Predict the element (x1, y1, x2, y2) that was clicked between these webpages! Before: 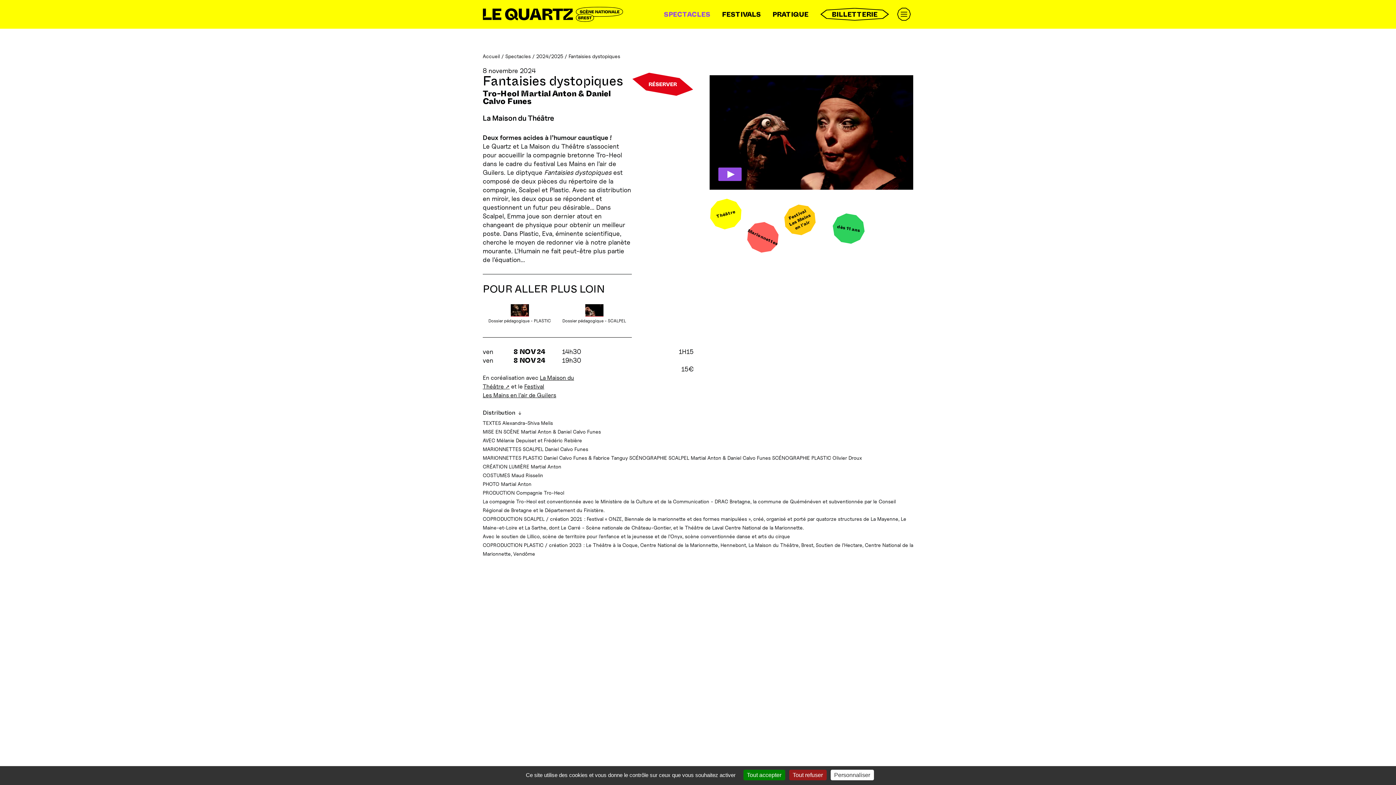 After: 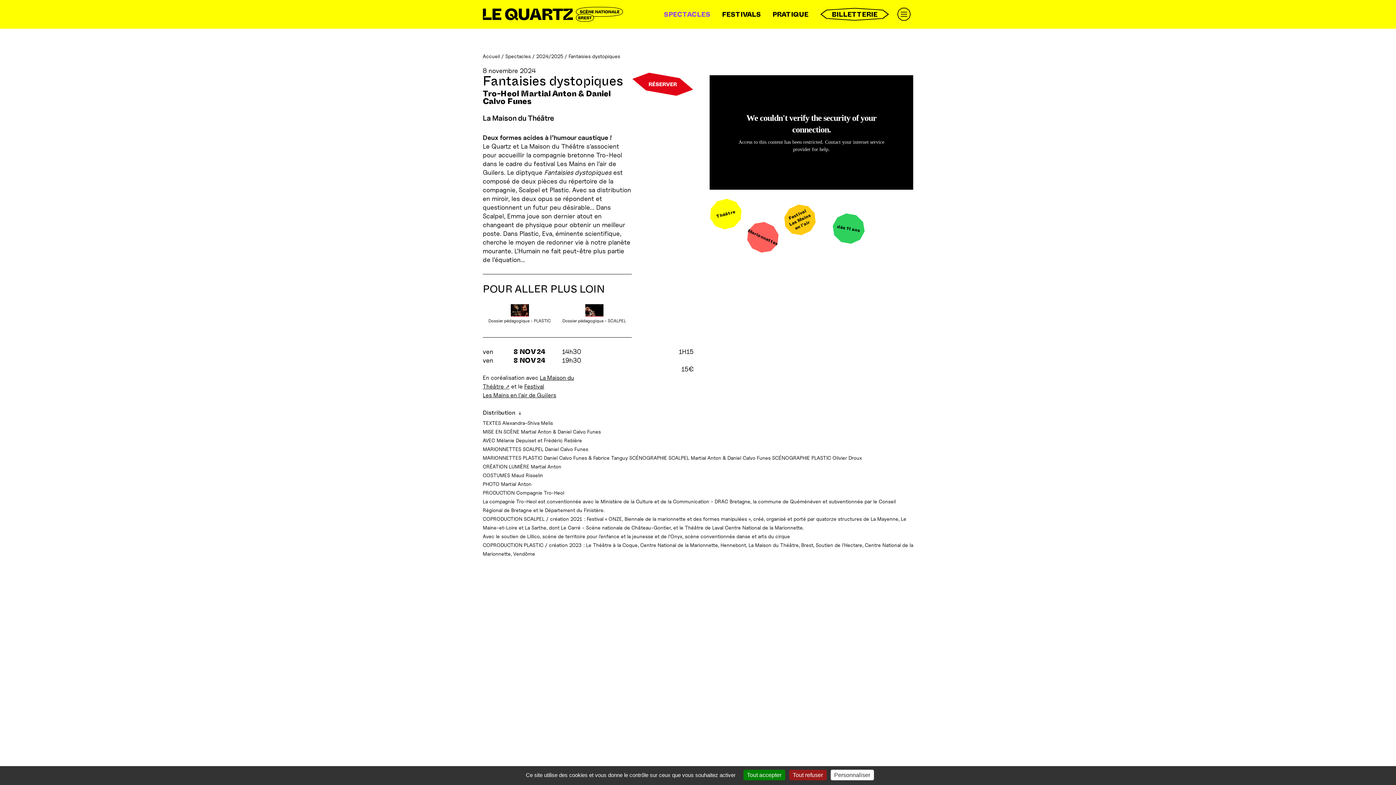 Action: label: Lecture bbox: (718, 167, 741, 181)